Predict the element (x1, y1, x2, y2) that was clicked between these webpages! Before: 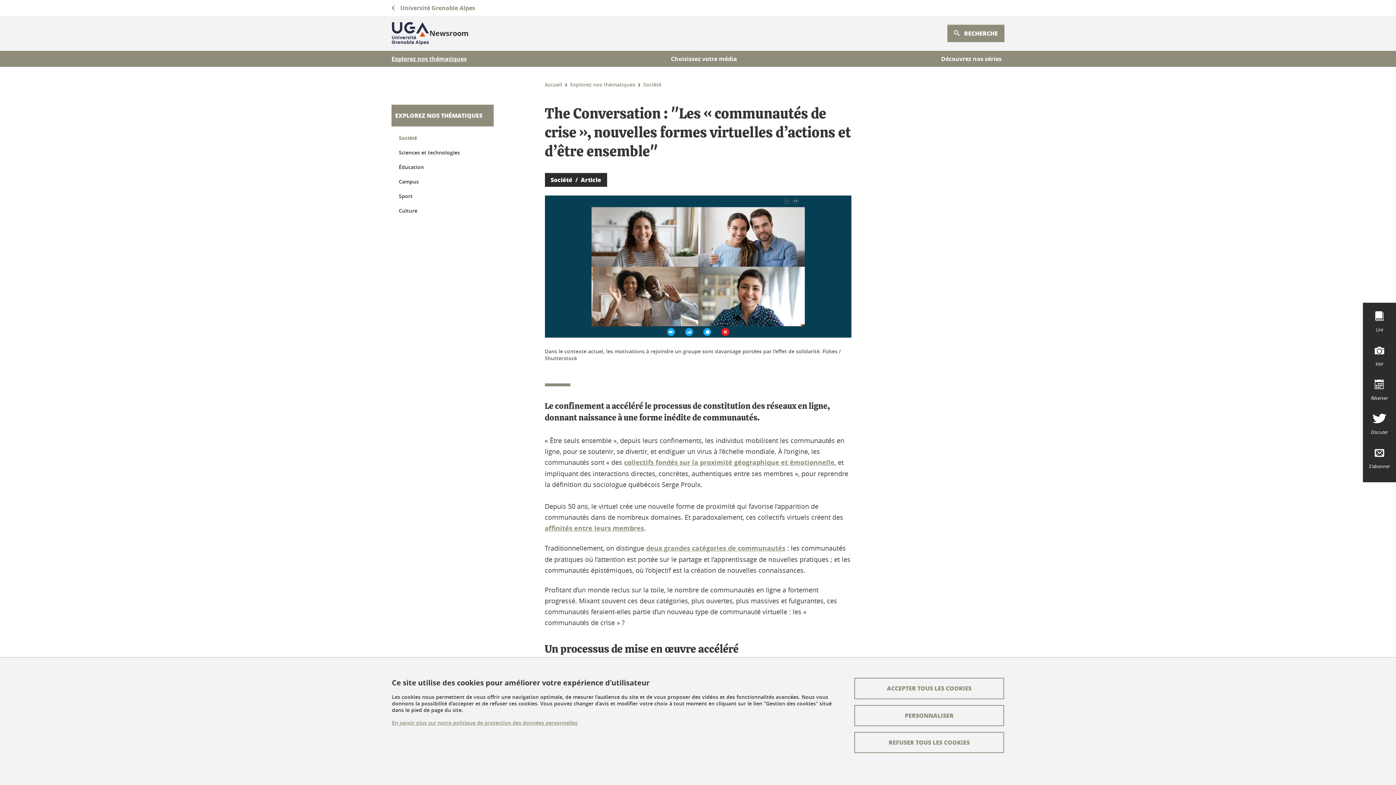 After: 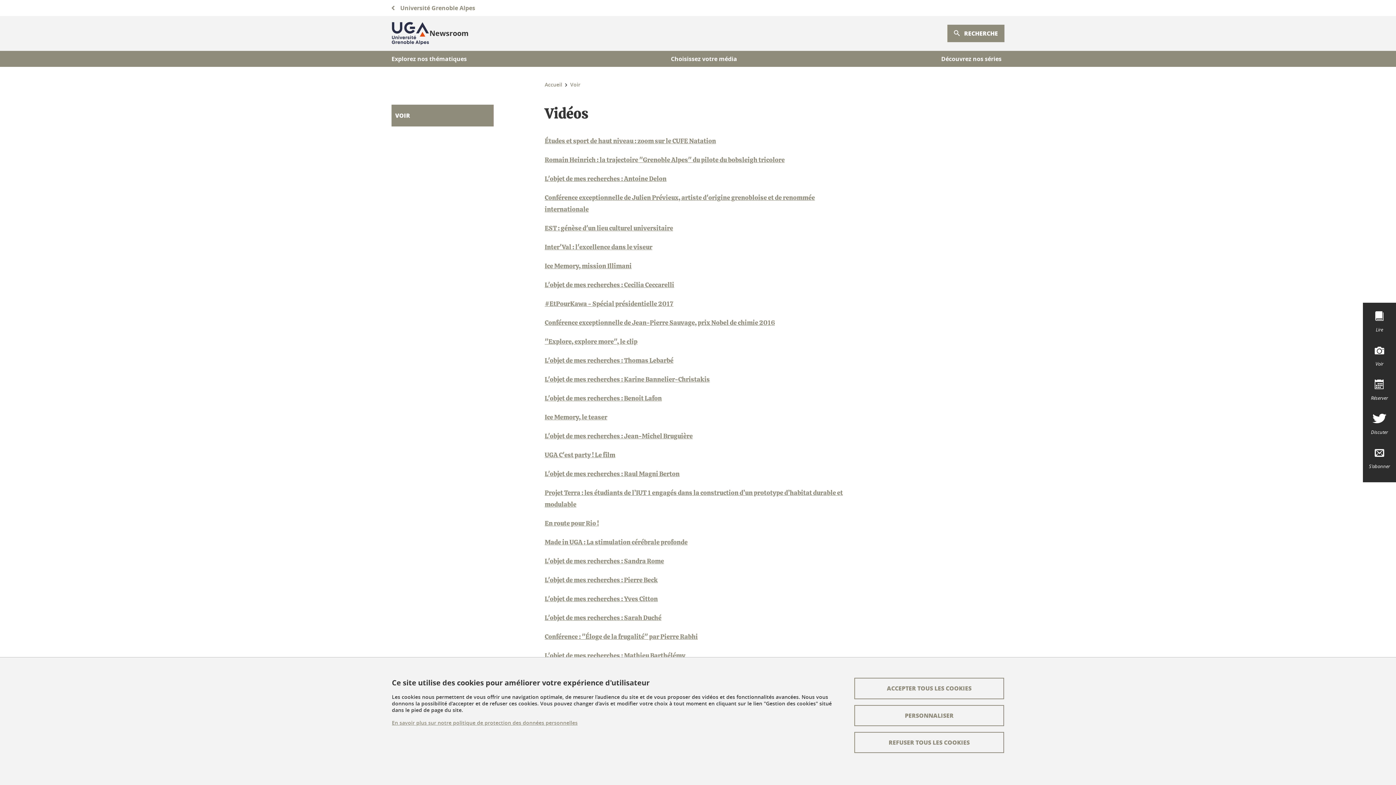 Action: bbox: (1366, 345, 1393, 371) label: Voir